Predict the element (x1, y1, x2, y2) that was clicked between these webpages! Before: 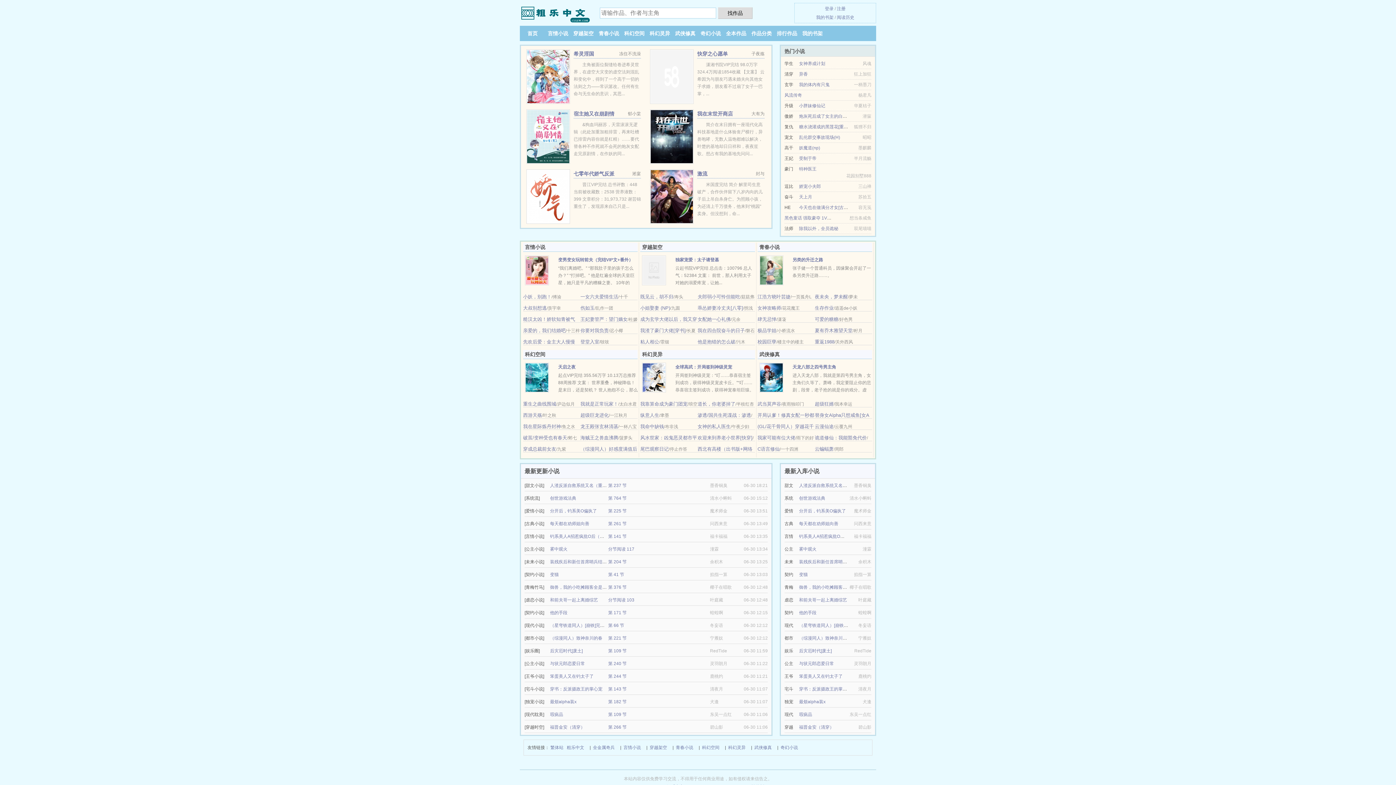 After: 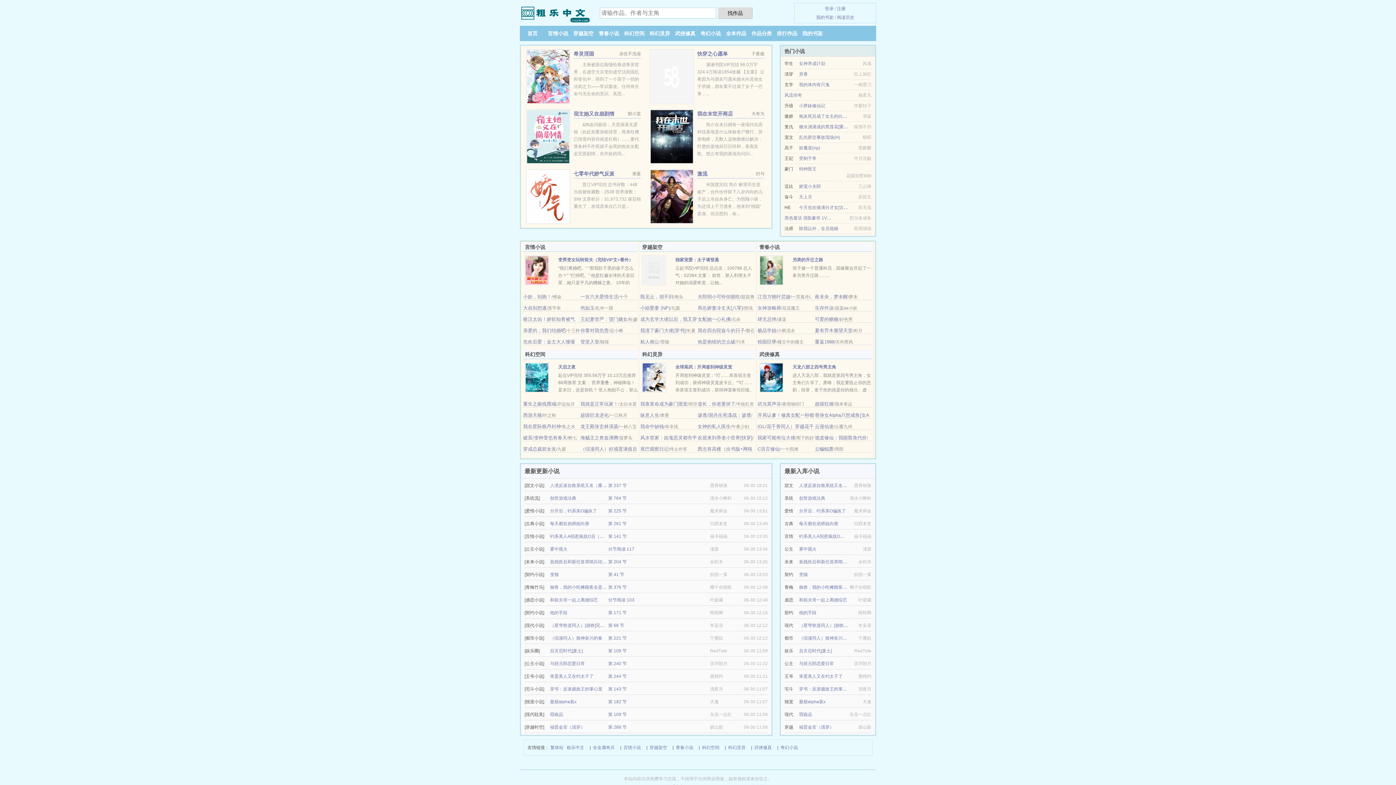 Action: label: 武侠修真 bbox: (675, 30, 695, 36)